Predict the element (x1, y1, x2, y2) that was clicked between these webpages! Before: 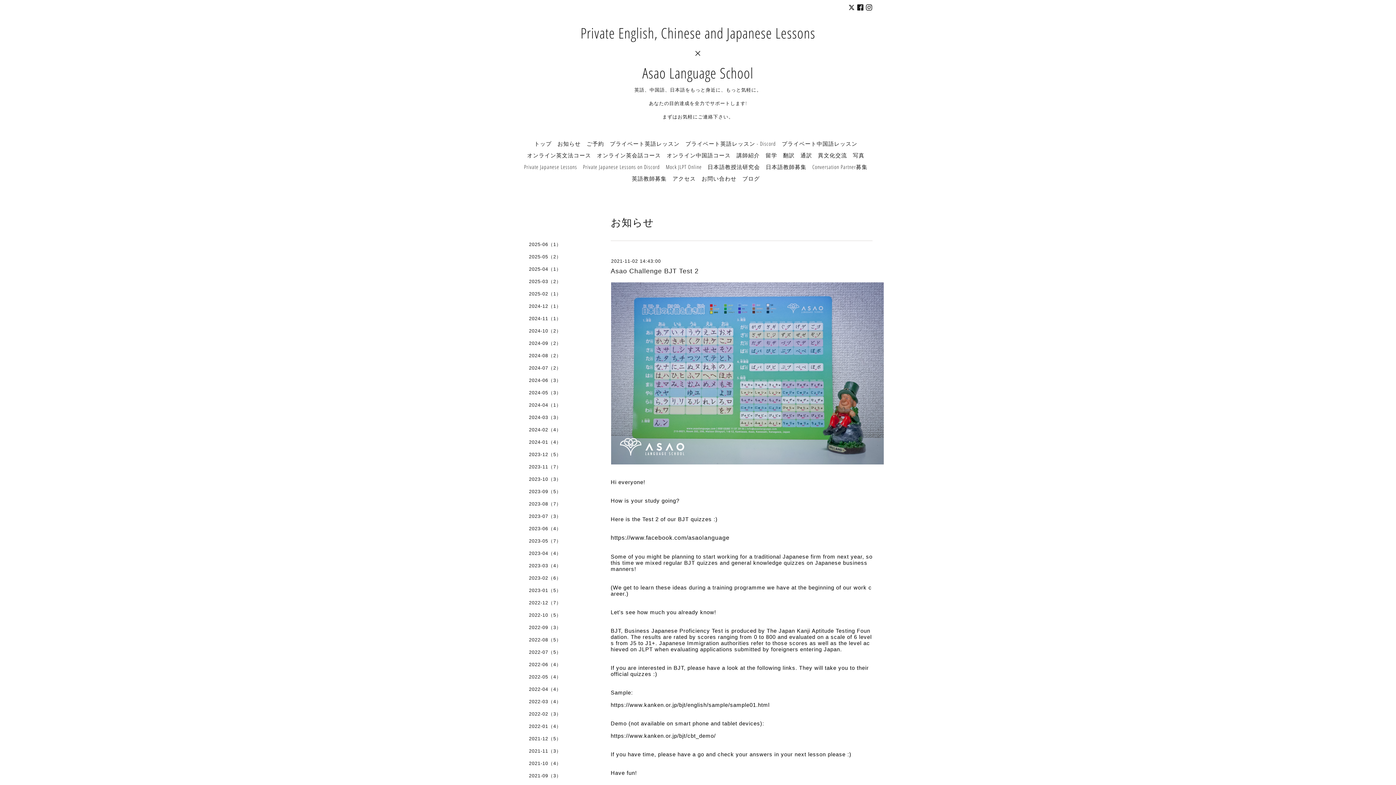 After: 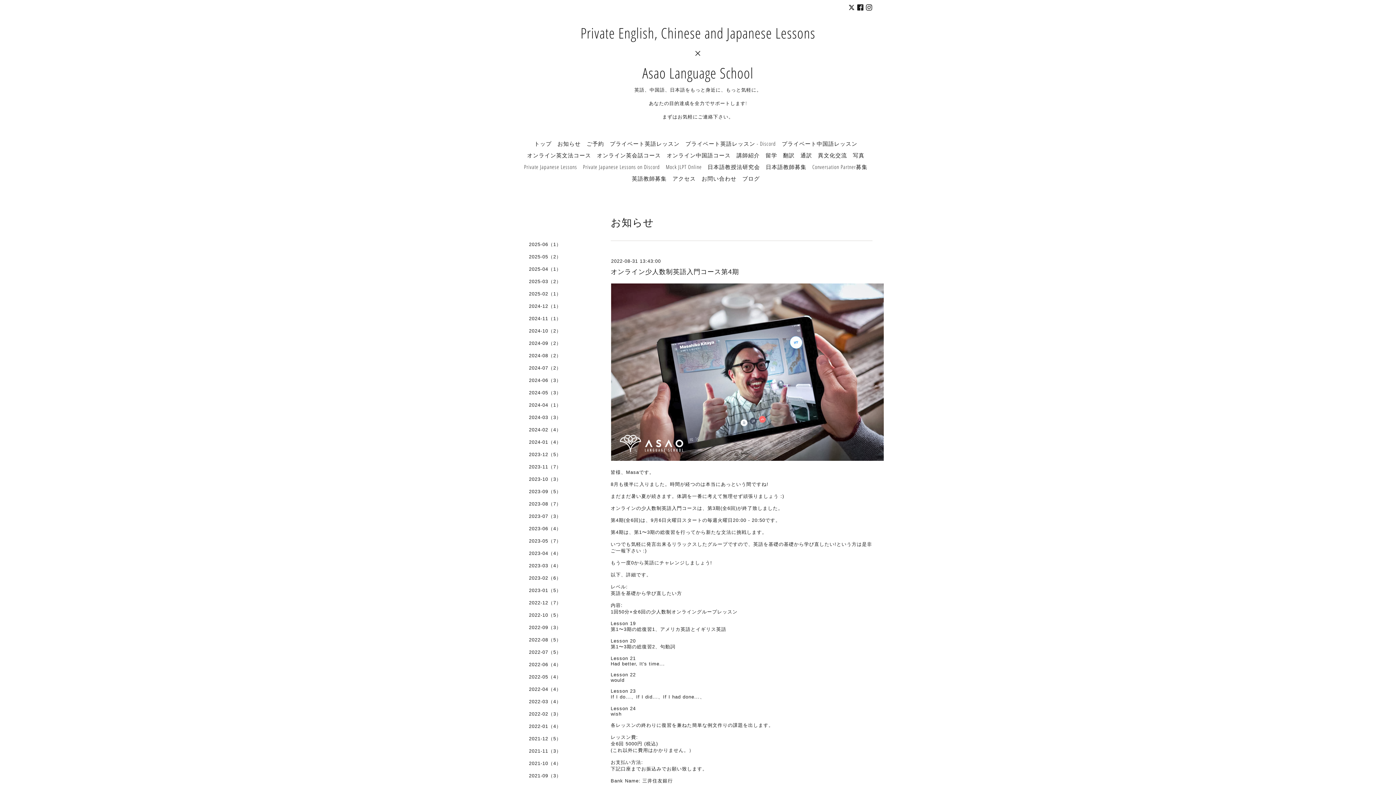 Action: bbox: (523, 637, 596, 649) label: 2022-08（5）